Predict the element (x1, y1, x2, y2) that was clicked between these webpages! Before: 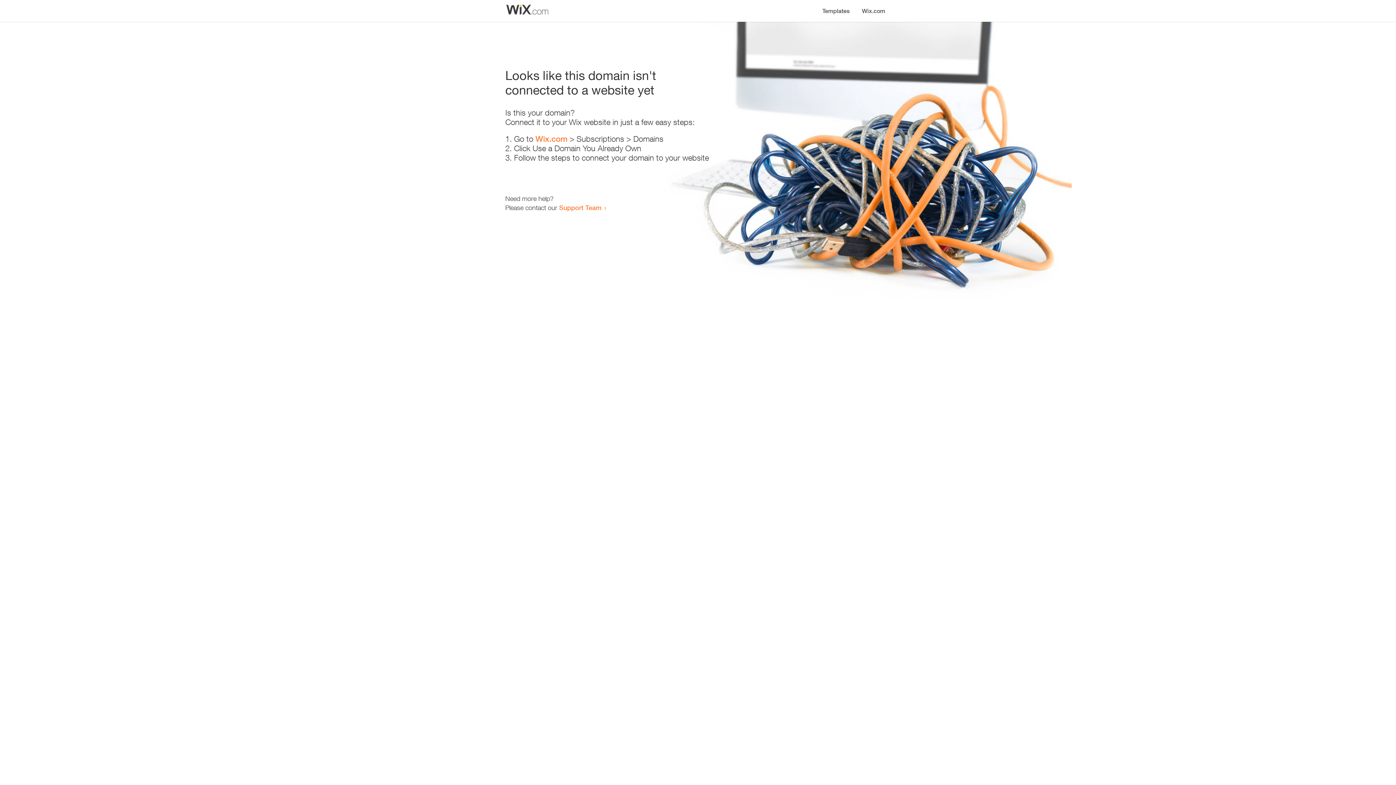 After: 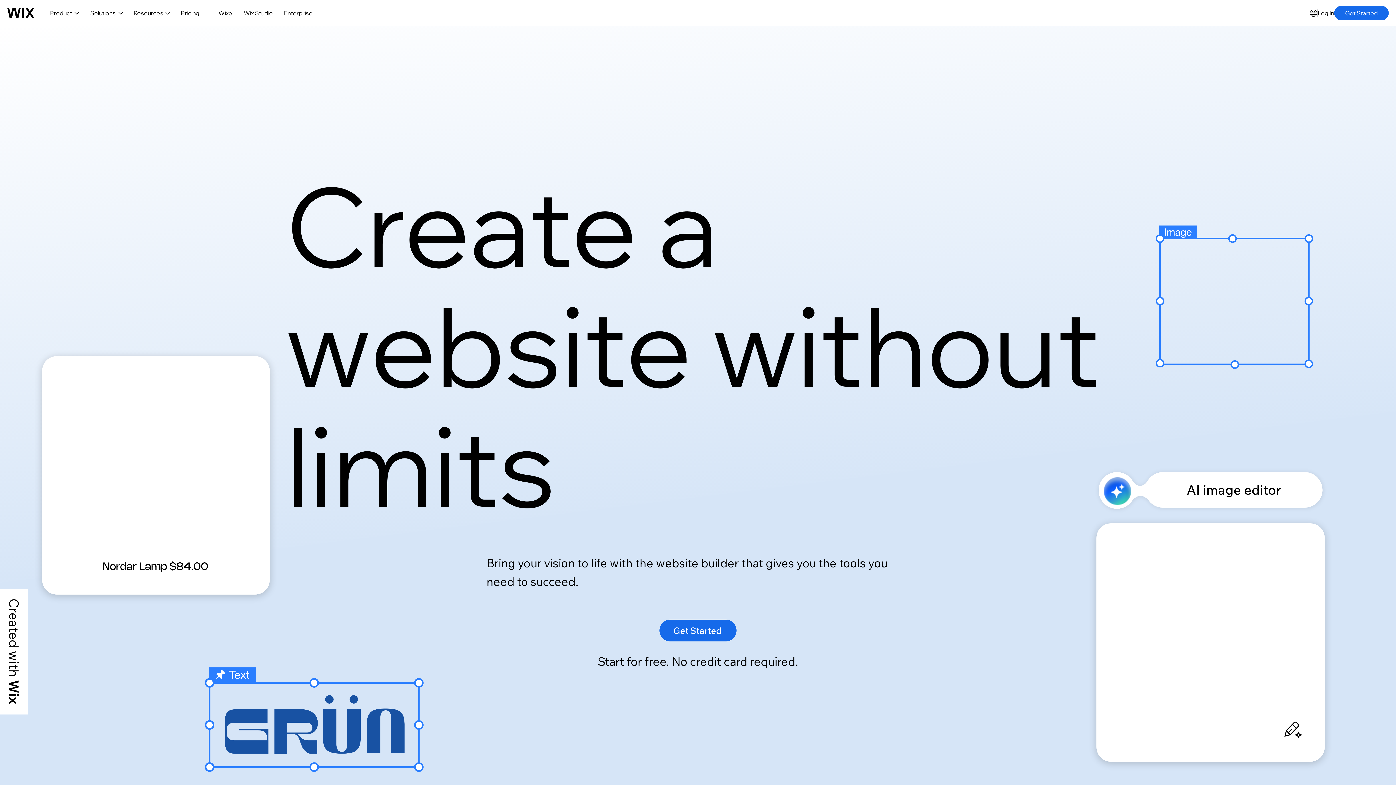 Action: label: Wix.com bbox: (535, 134, 567, 143)